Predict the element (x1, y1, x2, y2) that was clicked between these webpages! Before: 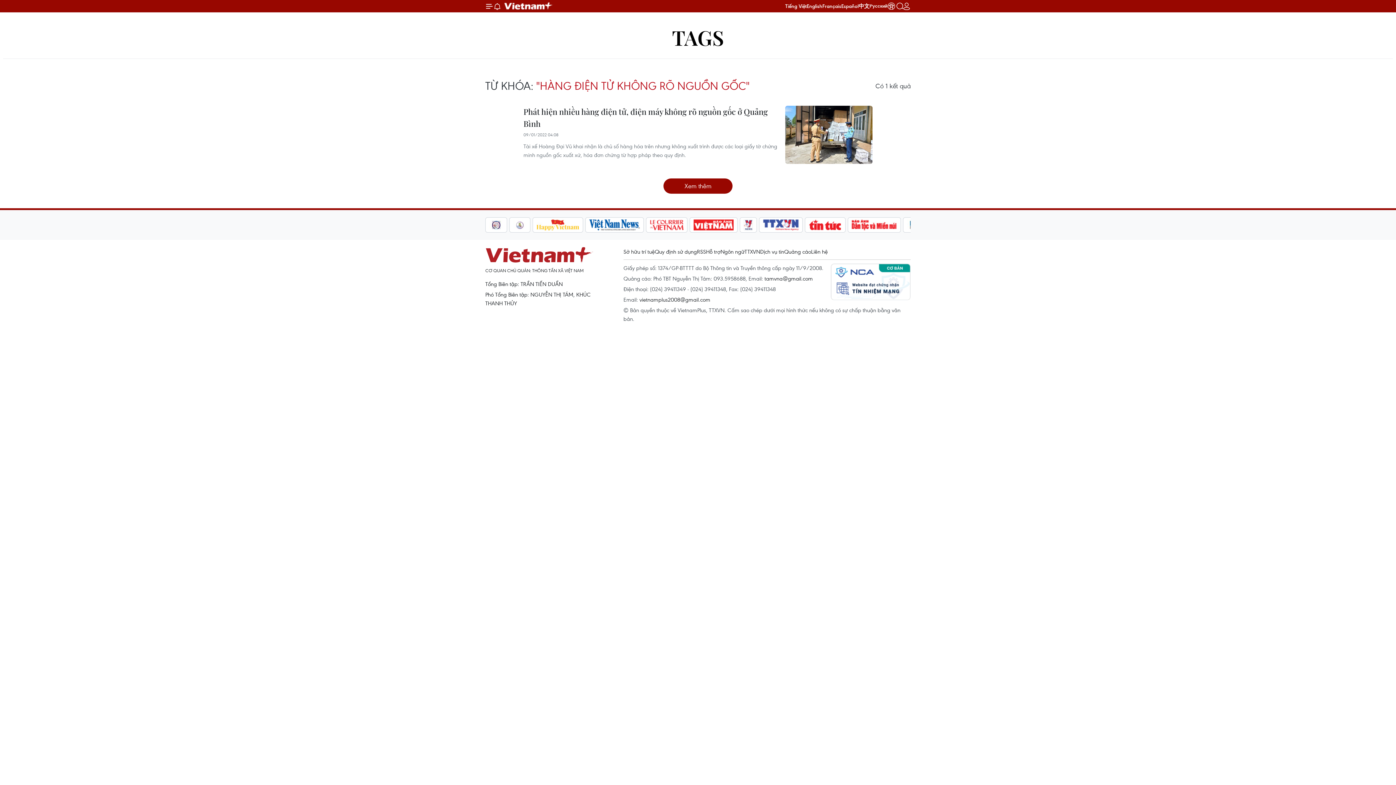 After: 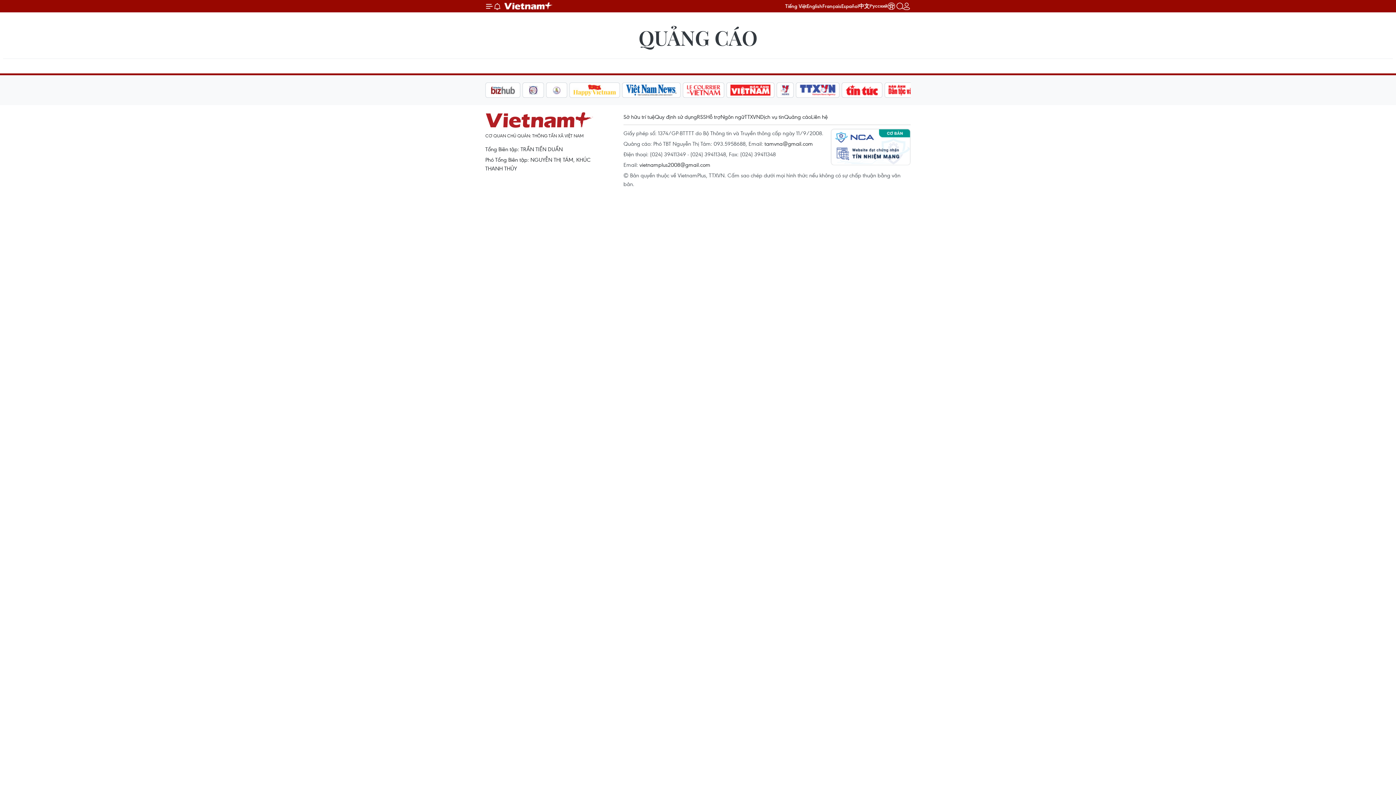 Action: label: Quảng cáo bbox: (784, 248, 811, 255)